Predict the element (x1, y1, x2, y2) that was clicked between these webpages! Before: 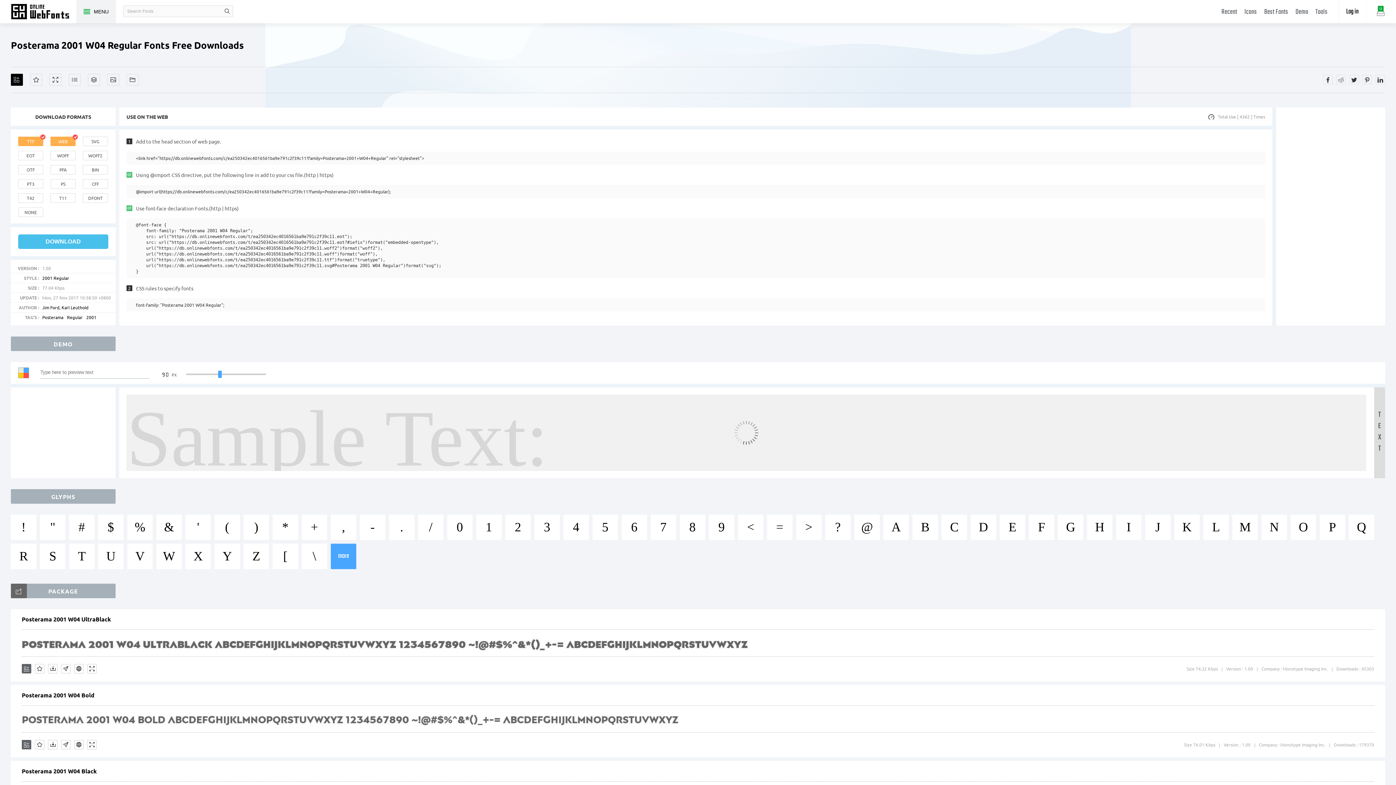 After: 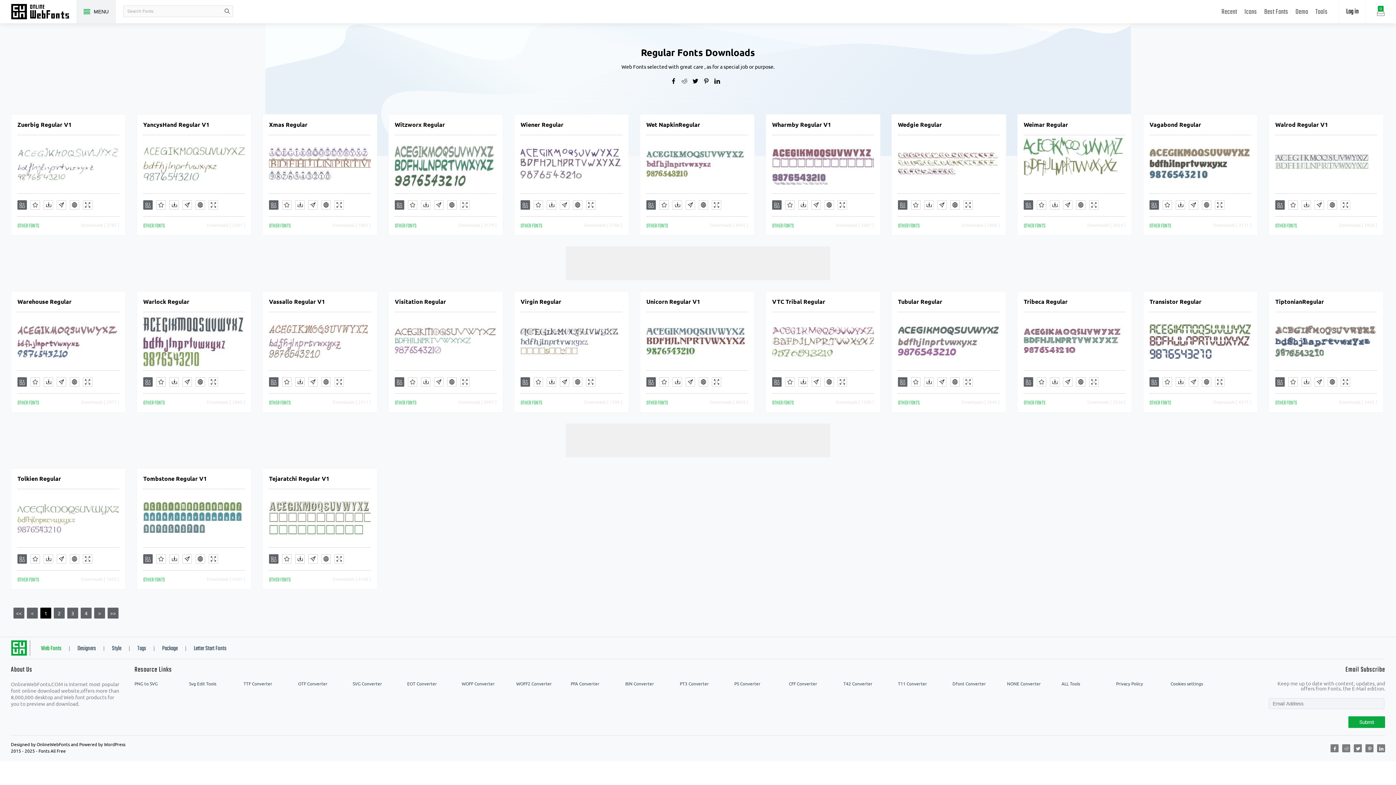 Action: bbox: (67, 314, 82, 320) label: Regular